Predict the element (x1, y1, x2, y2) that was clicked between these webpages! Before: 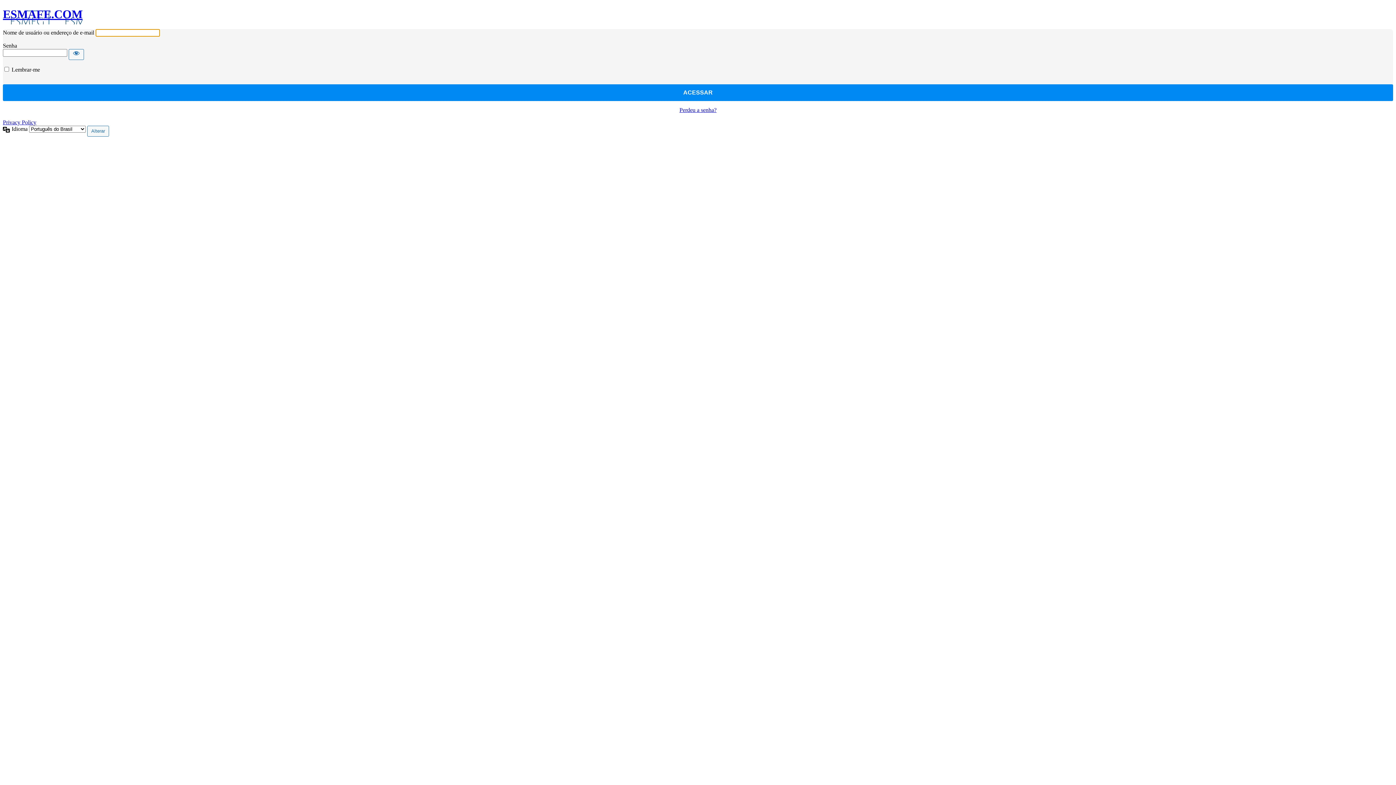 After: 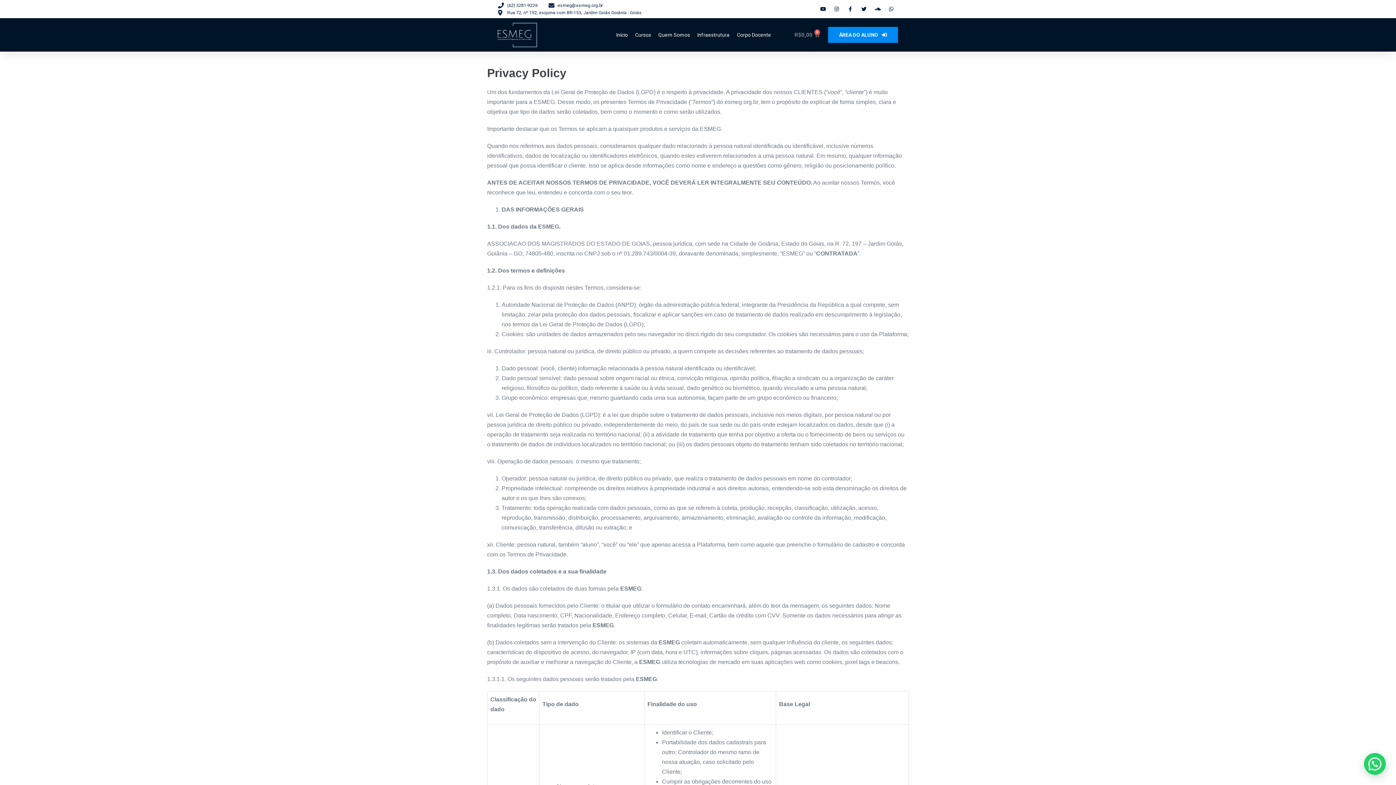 Action: label: Privacy Policy bbox: (2, 119, 36, 125)